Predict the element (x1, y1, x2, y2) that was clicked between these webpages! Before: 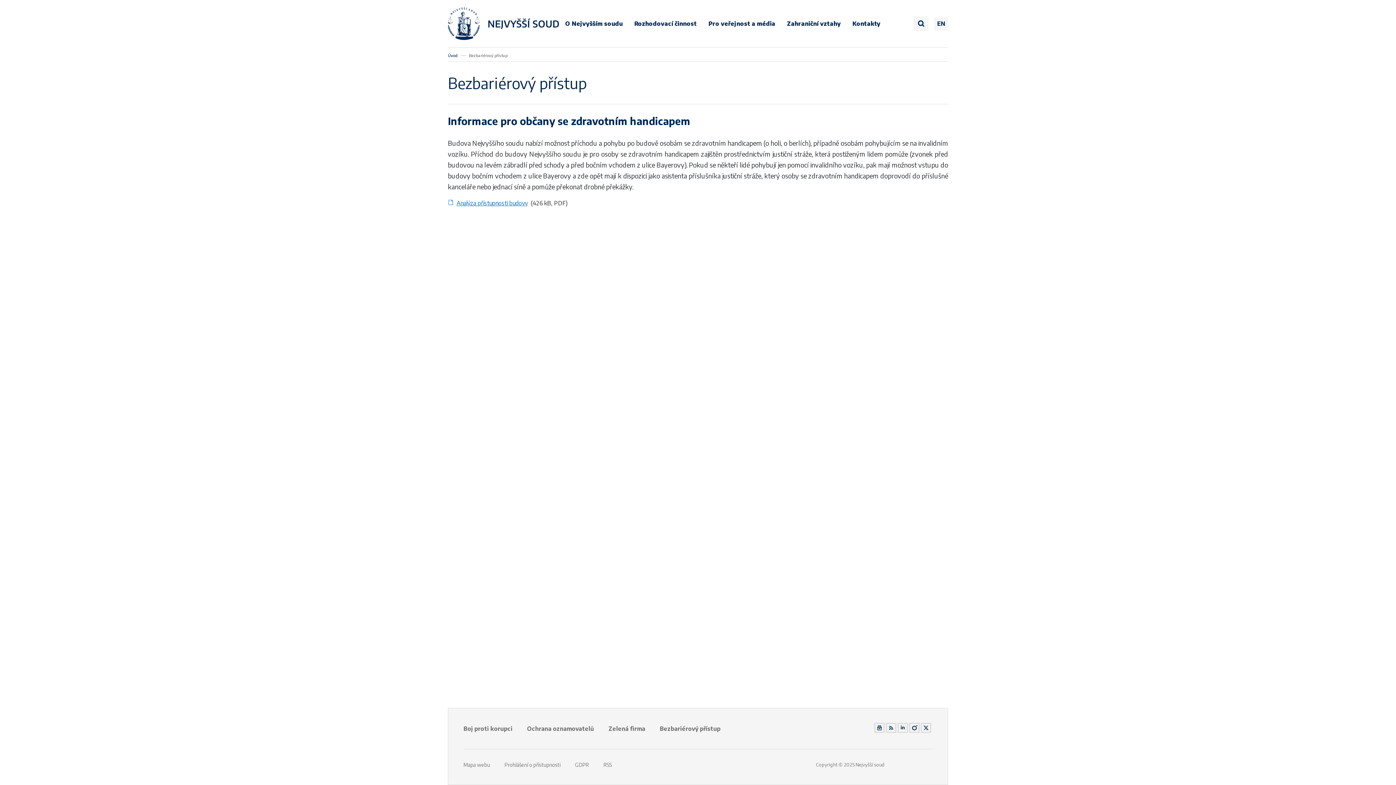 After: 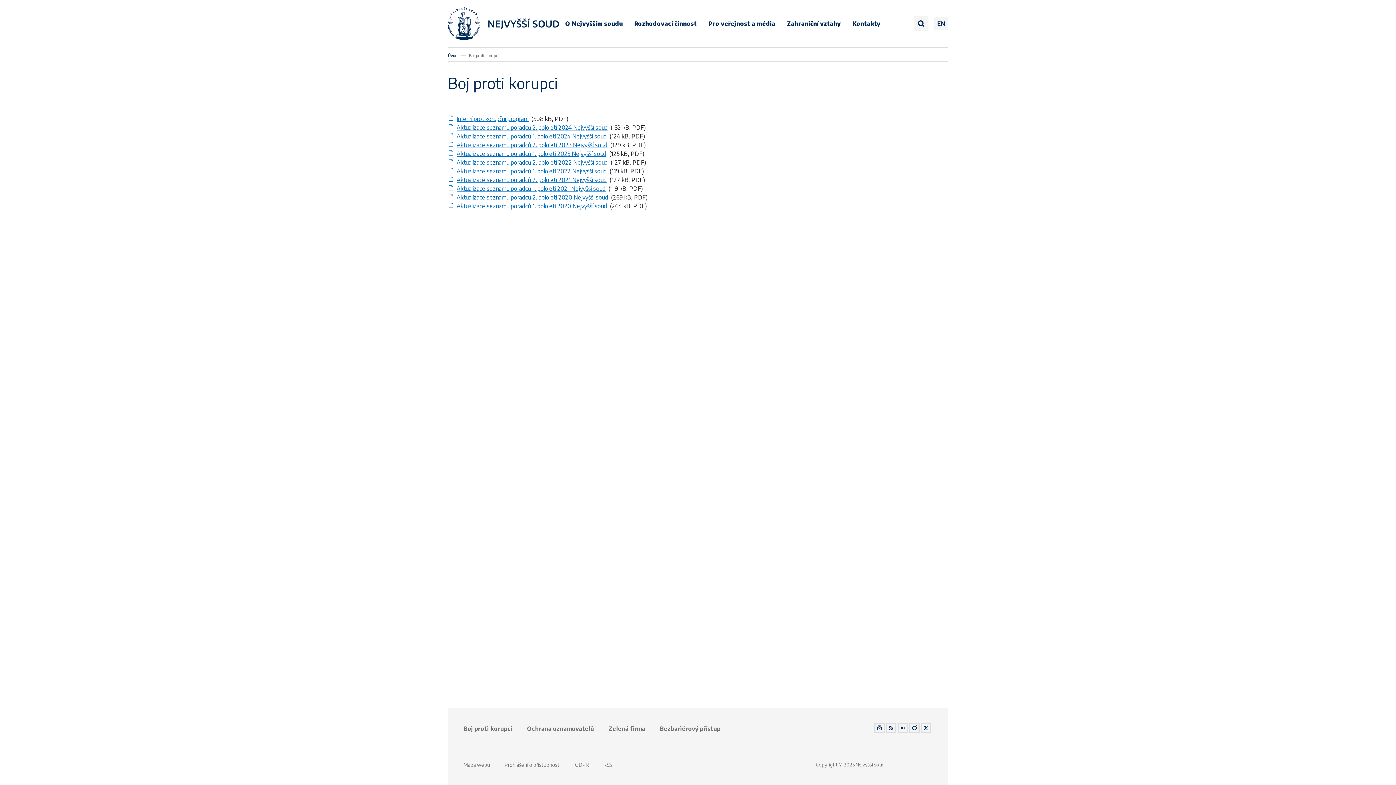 Action: label: Boj proti korupci bbox: (463, 719, 520, 738)